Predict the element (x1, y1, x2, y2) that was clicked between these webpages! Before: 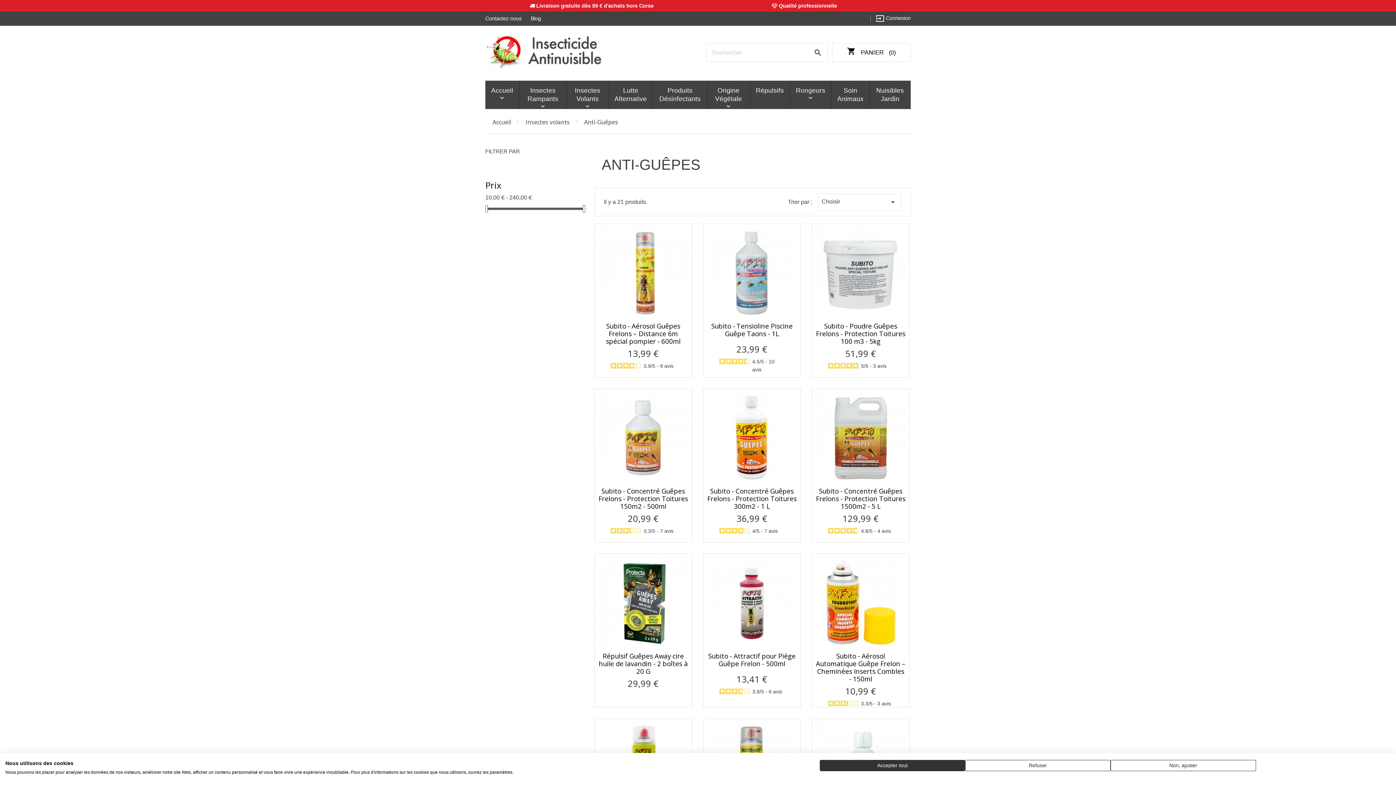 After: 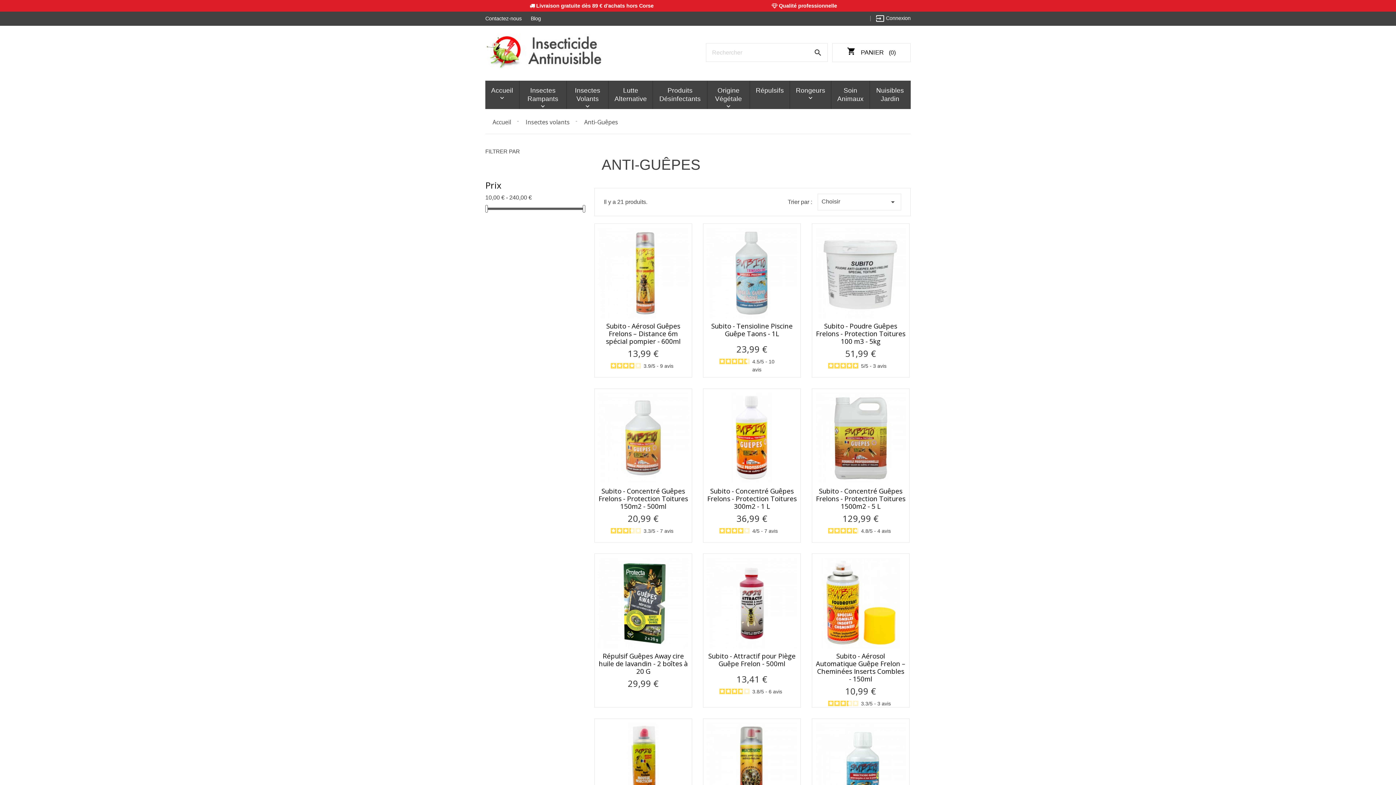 Action: label: Refuser tous les cookies bbox: (965, 760, 1110, 771)